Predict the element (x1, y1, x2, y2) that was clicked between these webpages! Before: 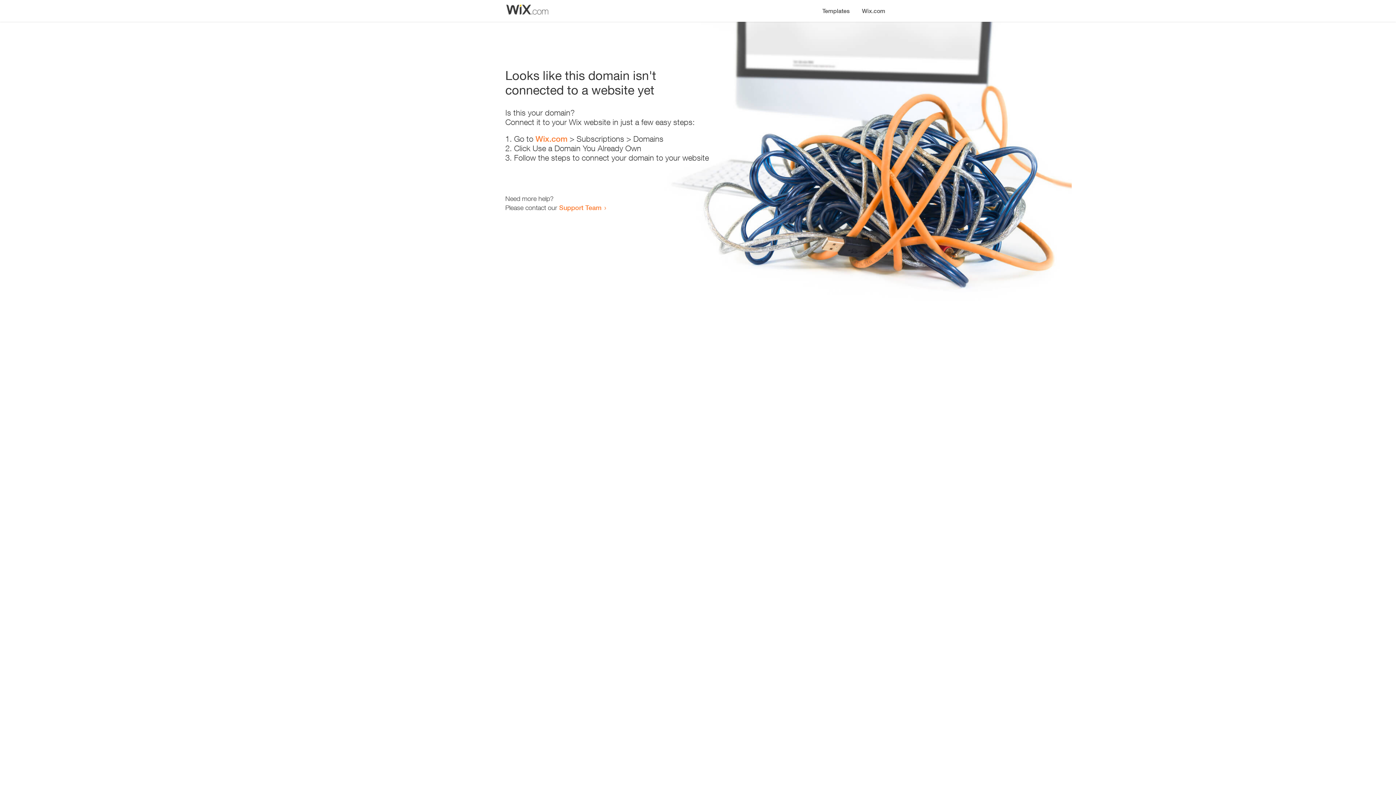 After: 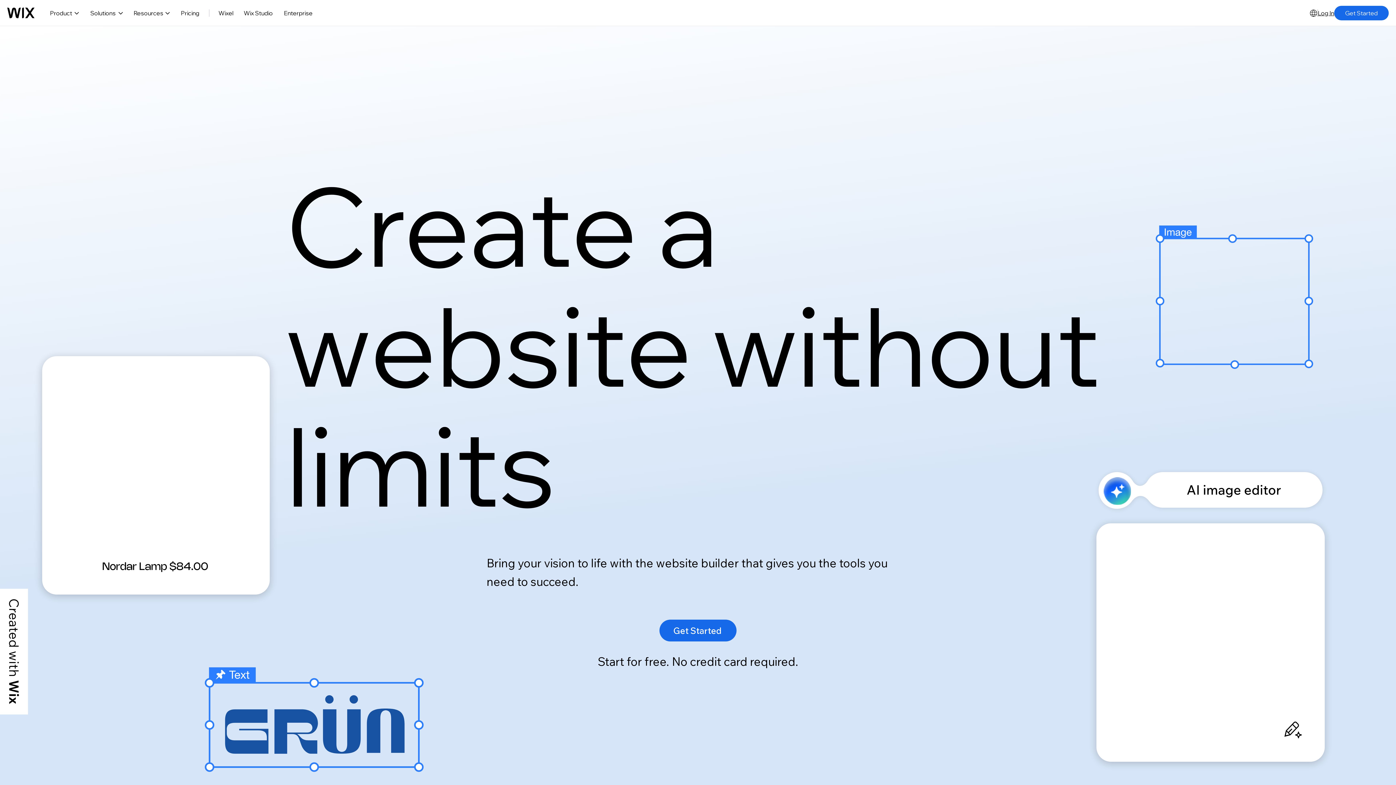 Action: label: Wix.com bbox: (535, 134, 567, 143)